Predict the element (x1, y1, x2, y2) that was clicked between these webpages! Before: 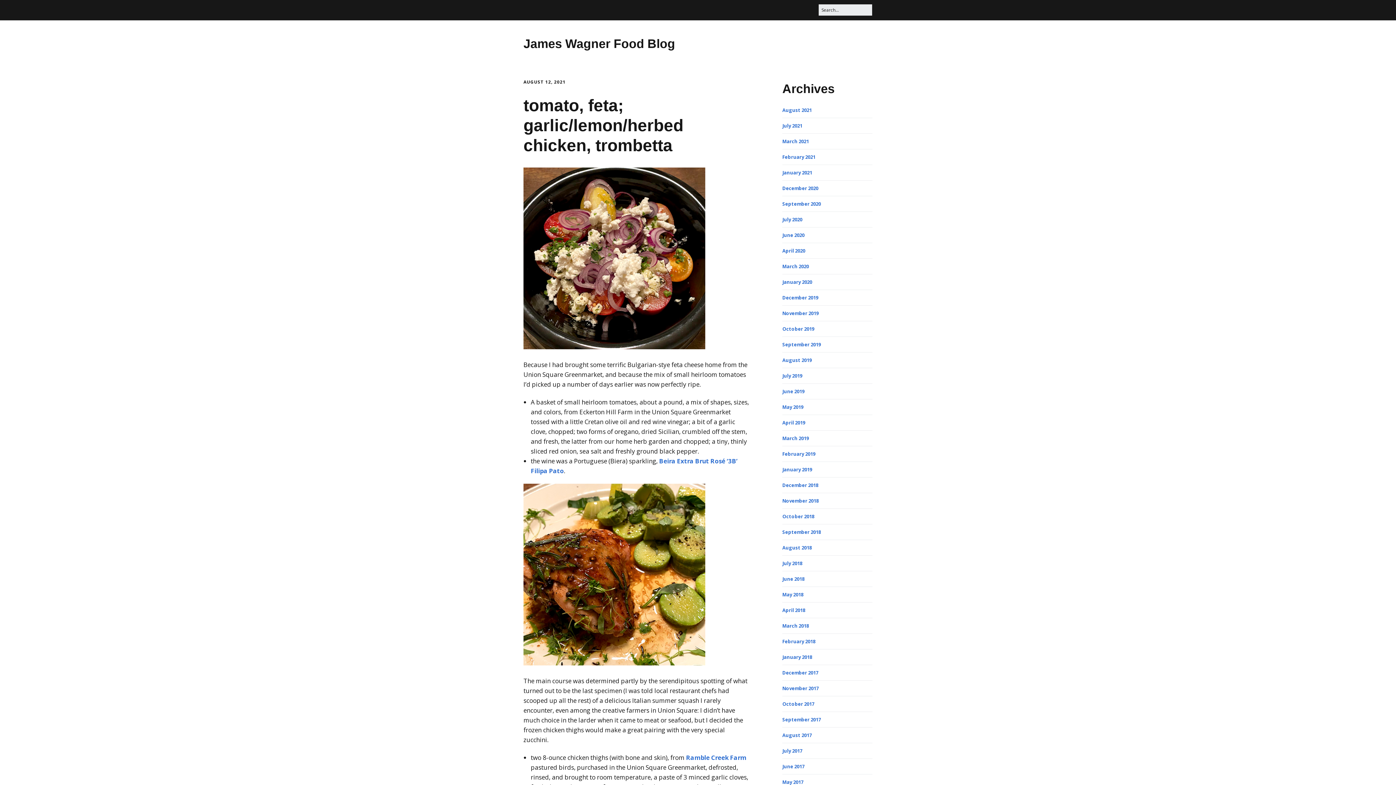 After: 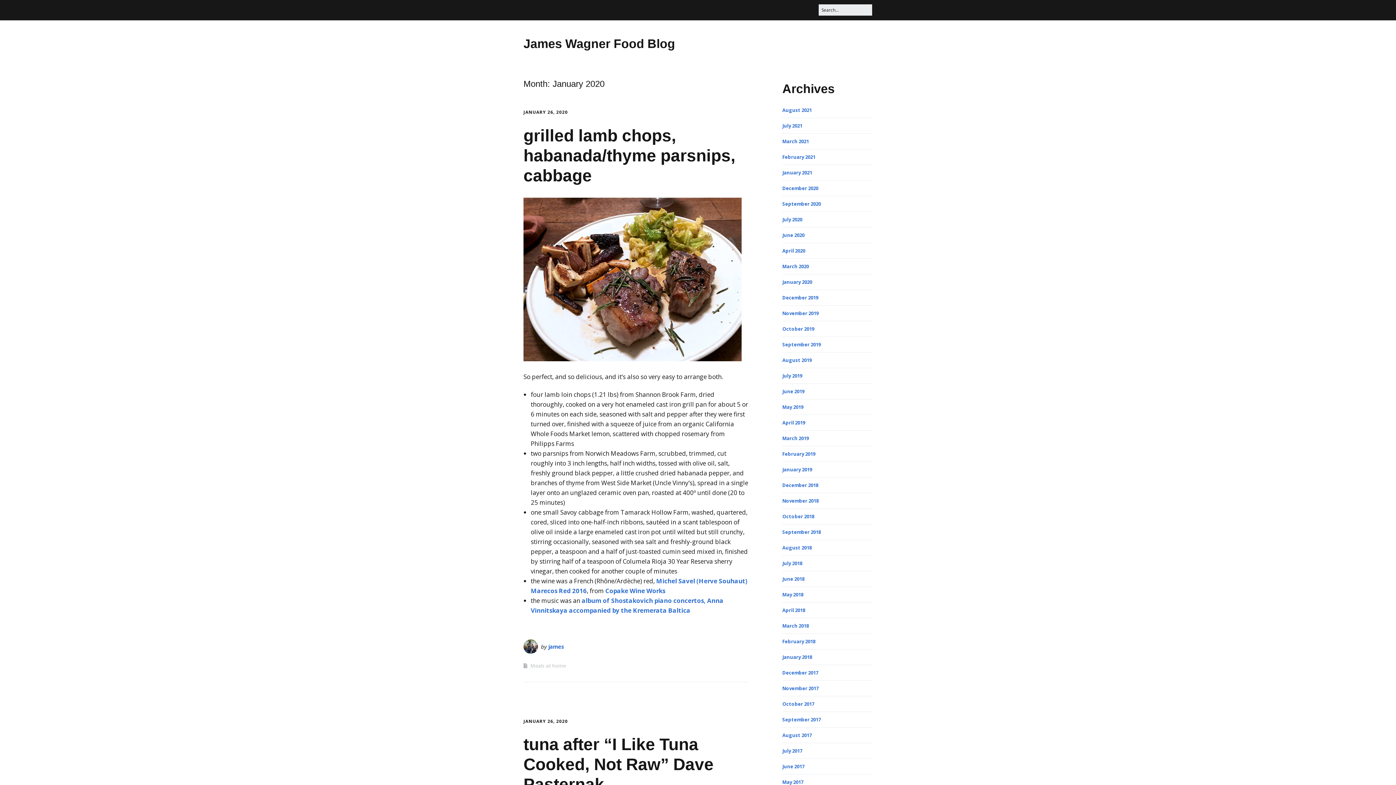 Action: label: January 2020 bbox: (782, 278, 812, 285)